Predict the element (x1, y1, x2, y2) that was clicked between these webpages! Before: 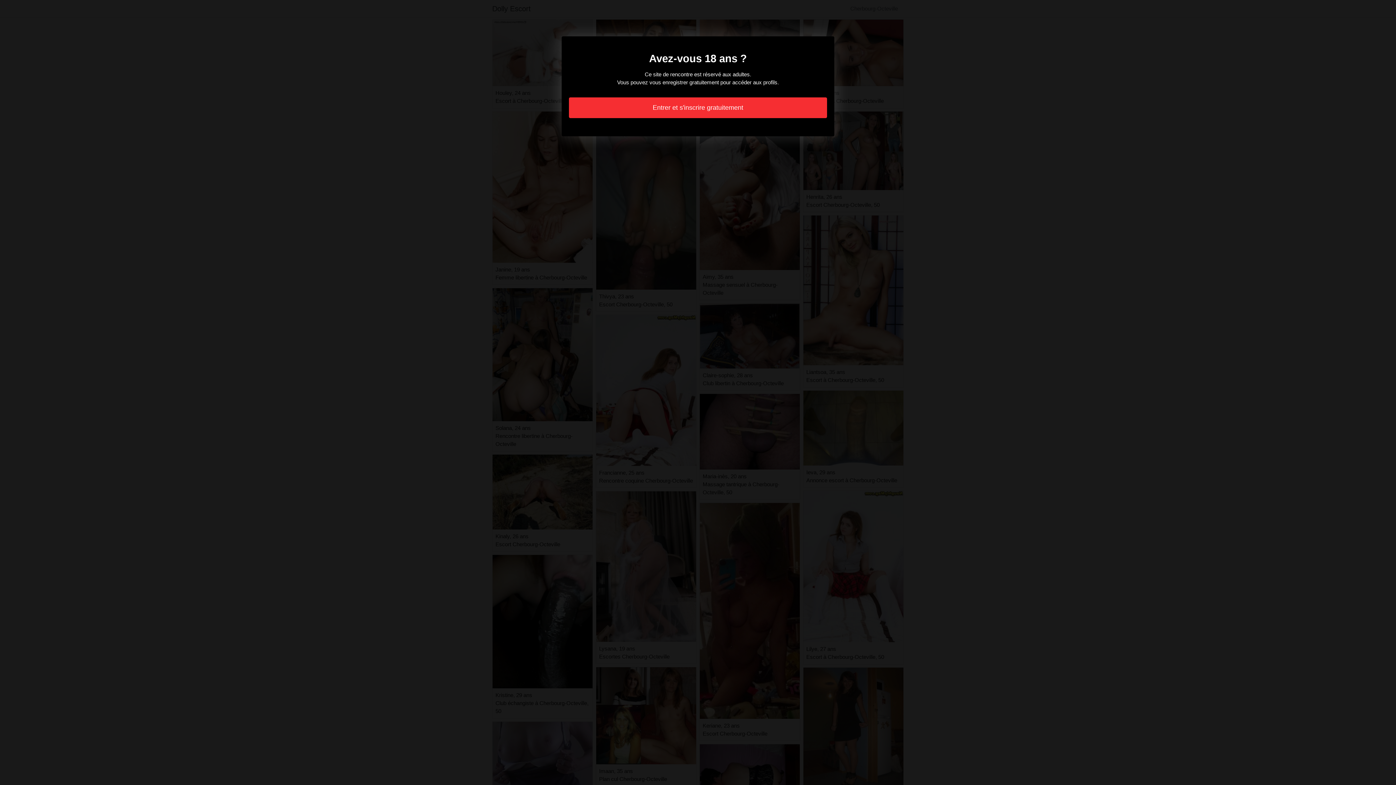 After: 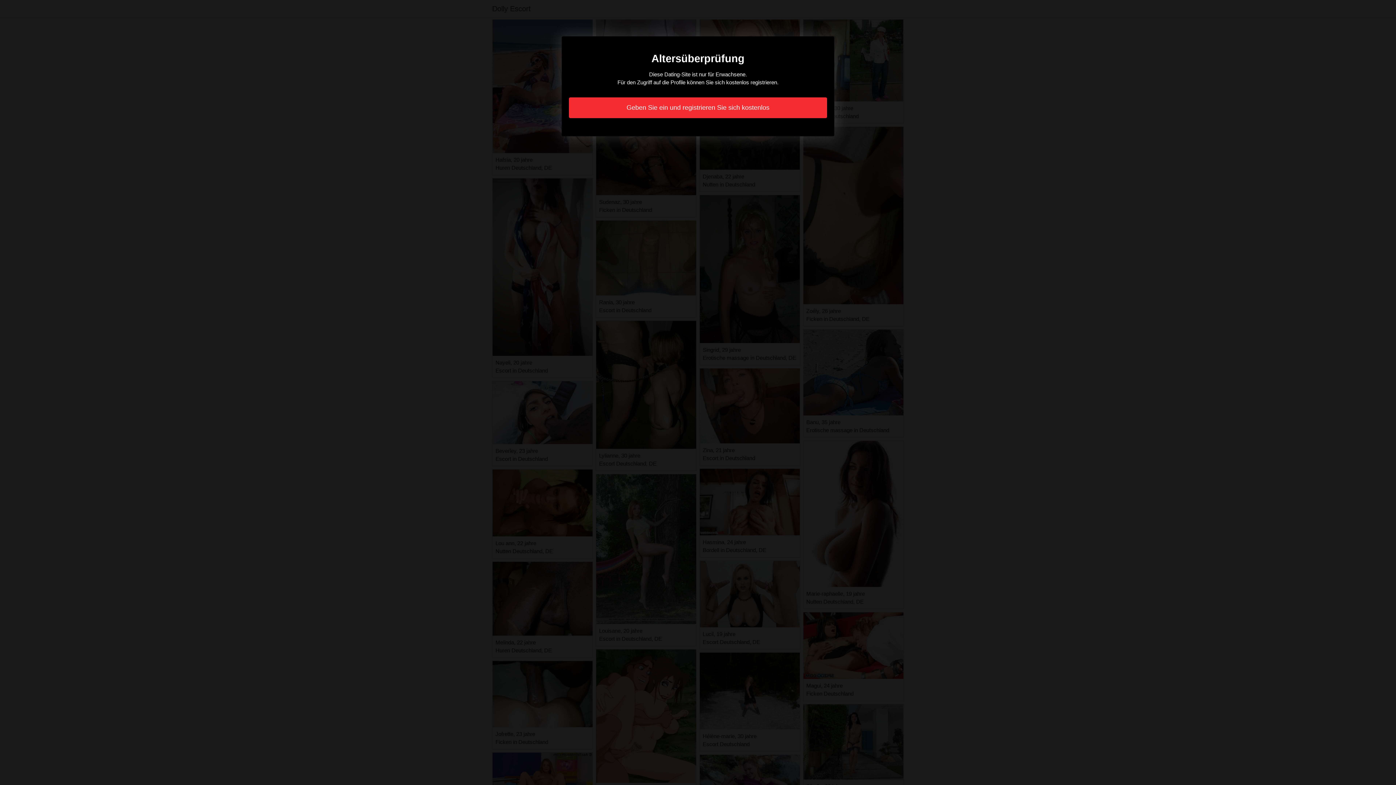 Action: label: Entrer et s'inscrire gratuitement bbox: (569, 97, 827, 118)